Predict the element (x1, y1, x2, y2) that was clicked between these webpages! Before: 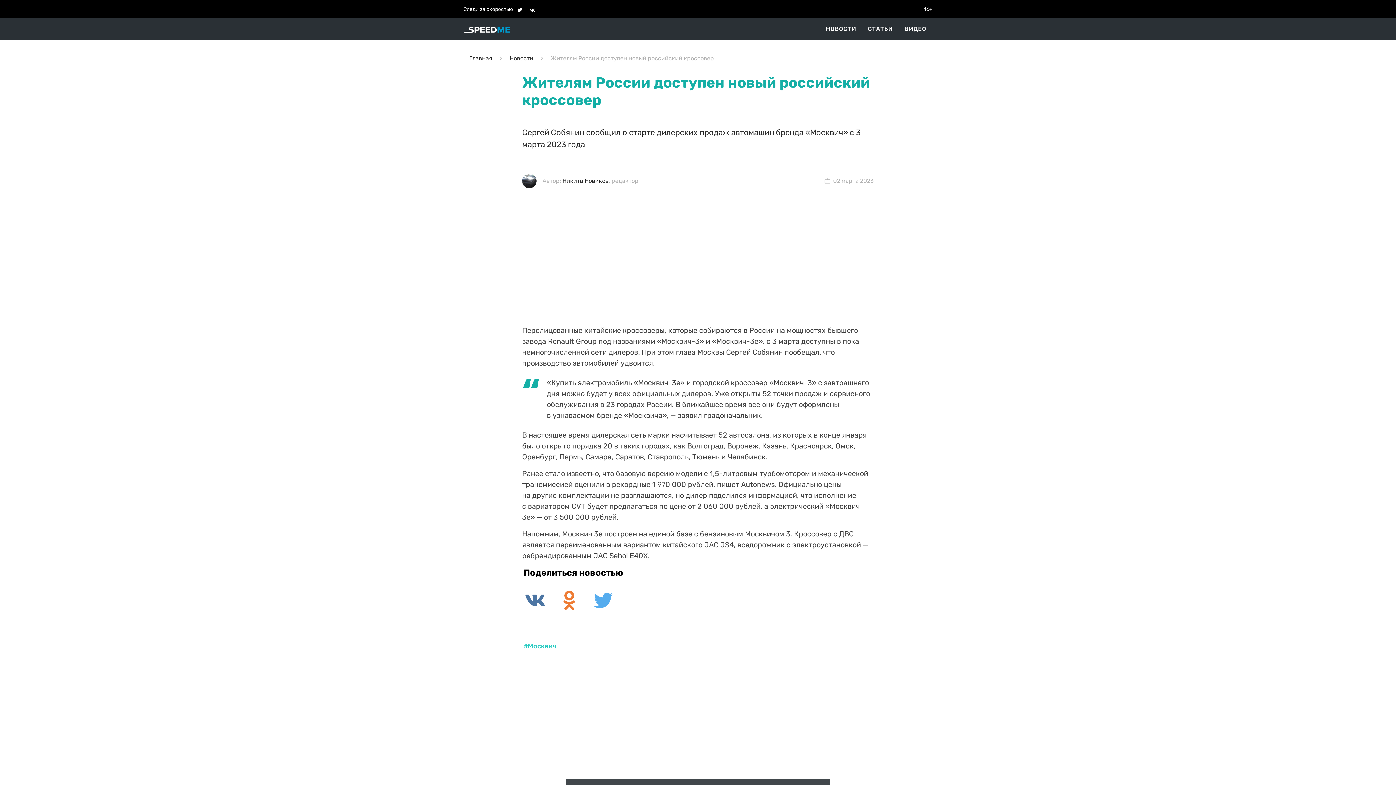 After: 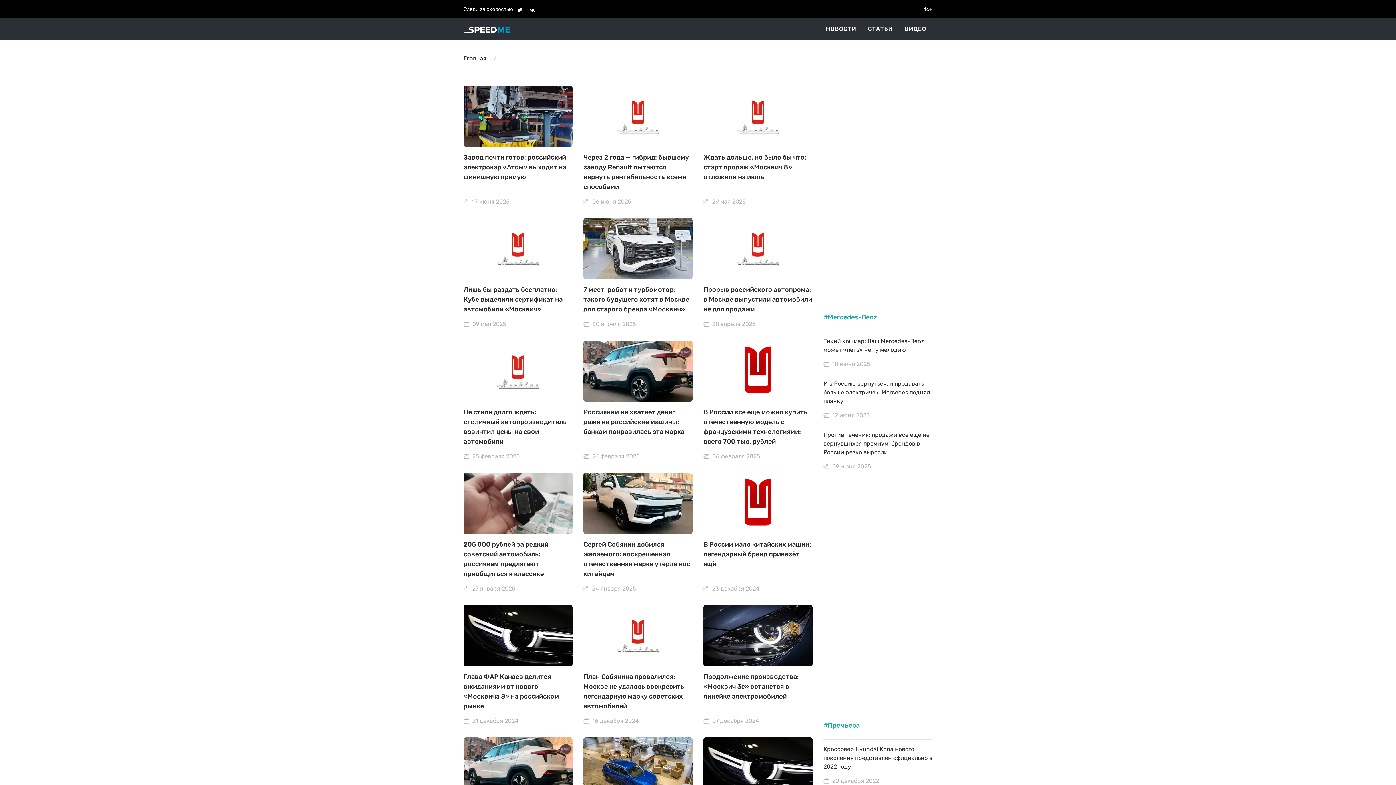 Action: bbox: (523, 641, 556, 651) label: #Москвич